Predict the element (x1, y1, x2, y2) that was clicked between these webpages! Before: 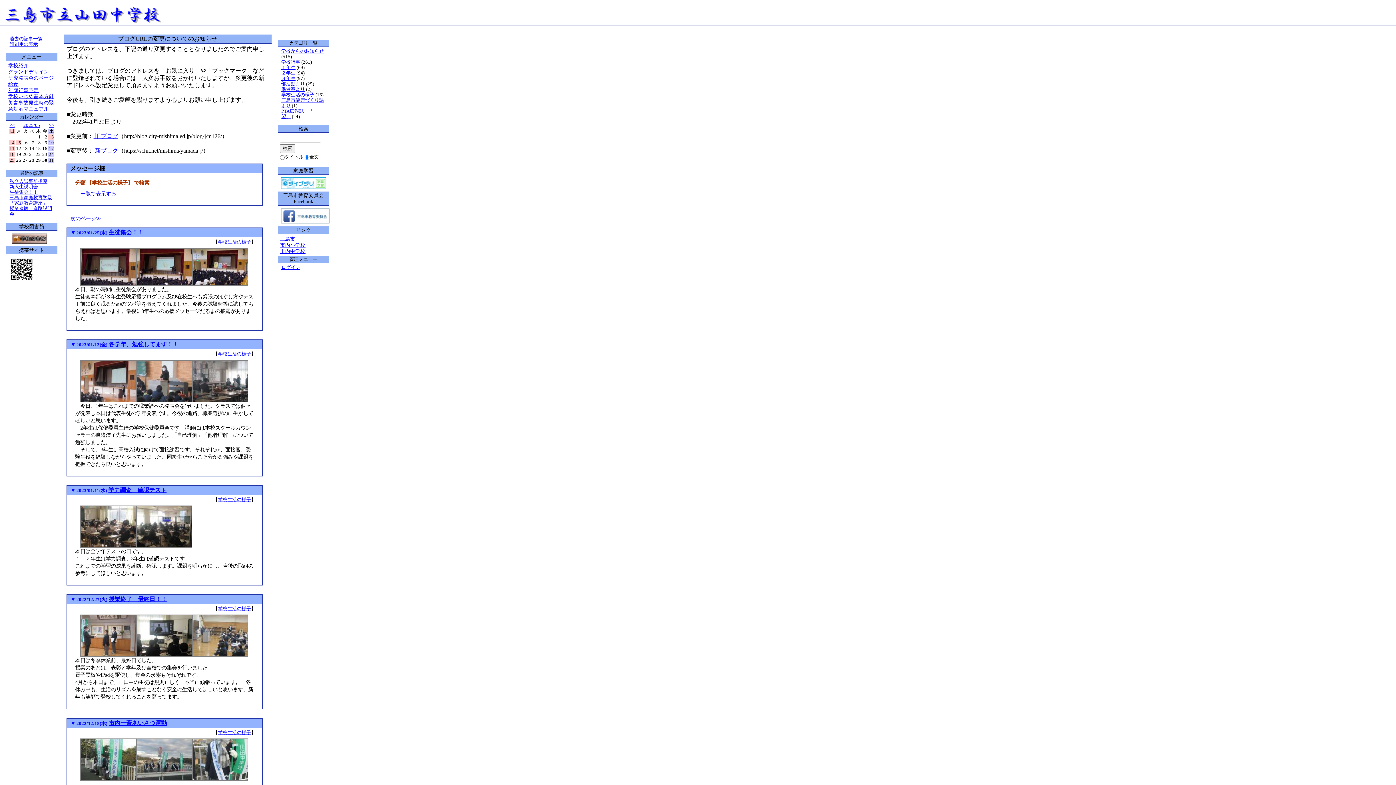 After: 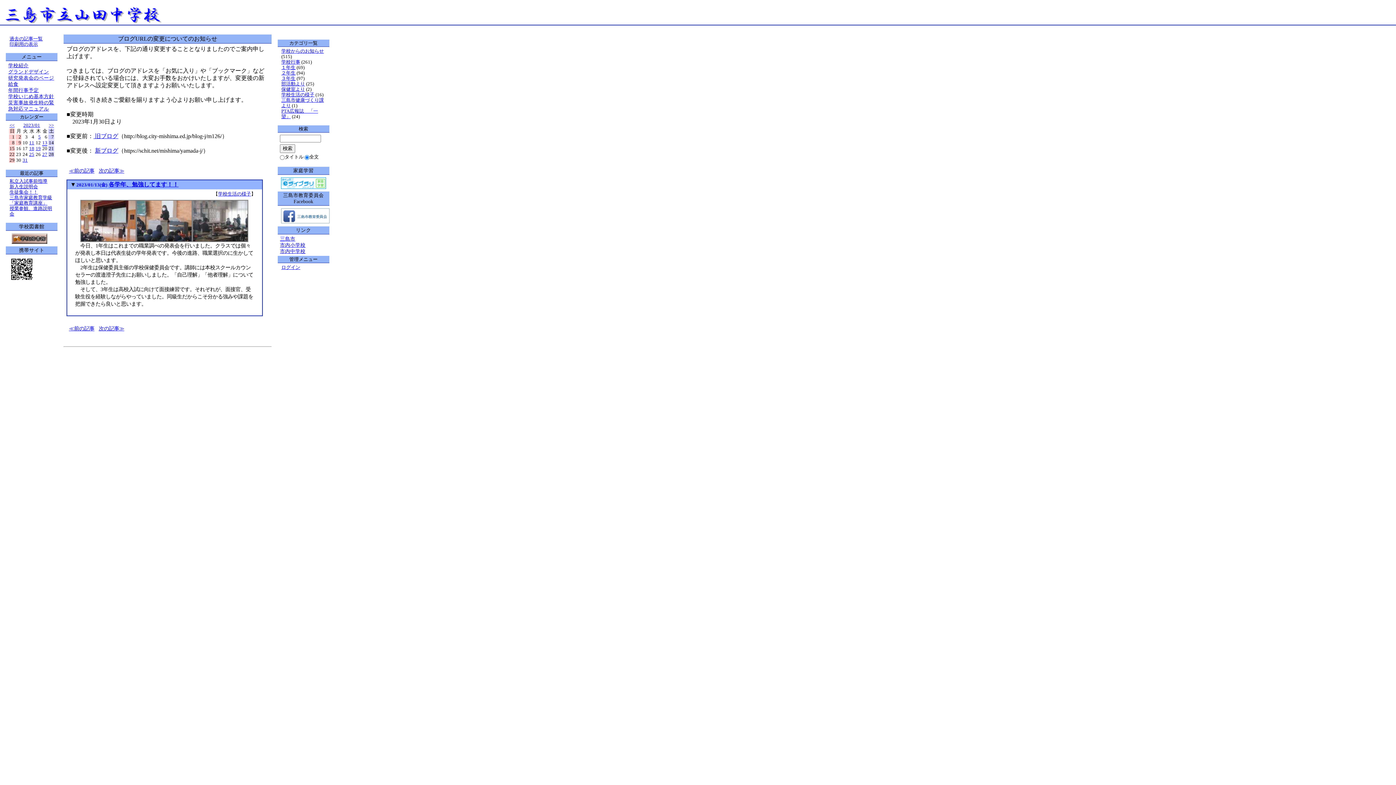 Action: bbox: (76, 342, 107, 347) label: 2023/01/13(金)